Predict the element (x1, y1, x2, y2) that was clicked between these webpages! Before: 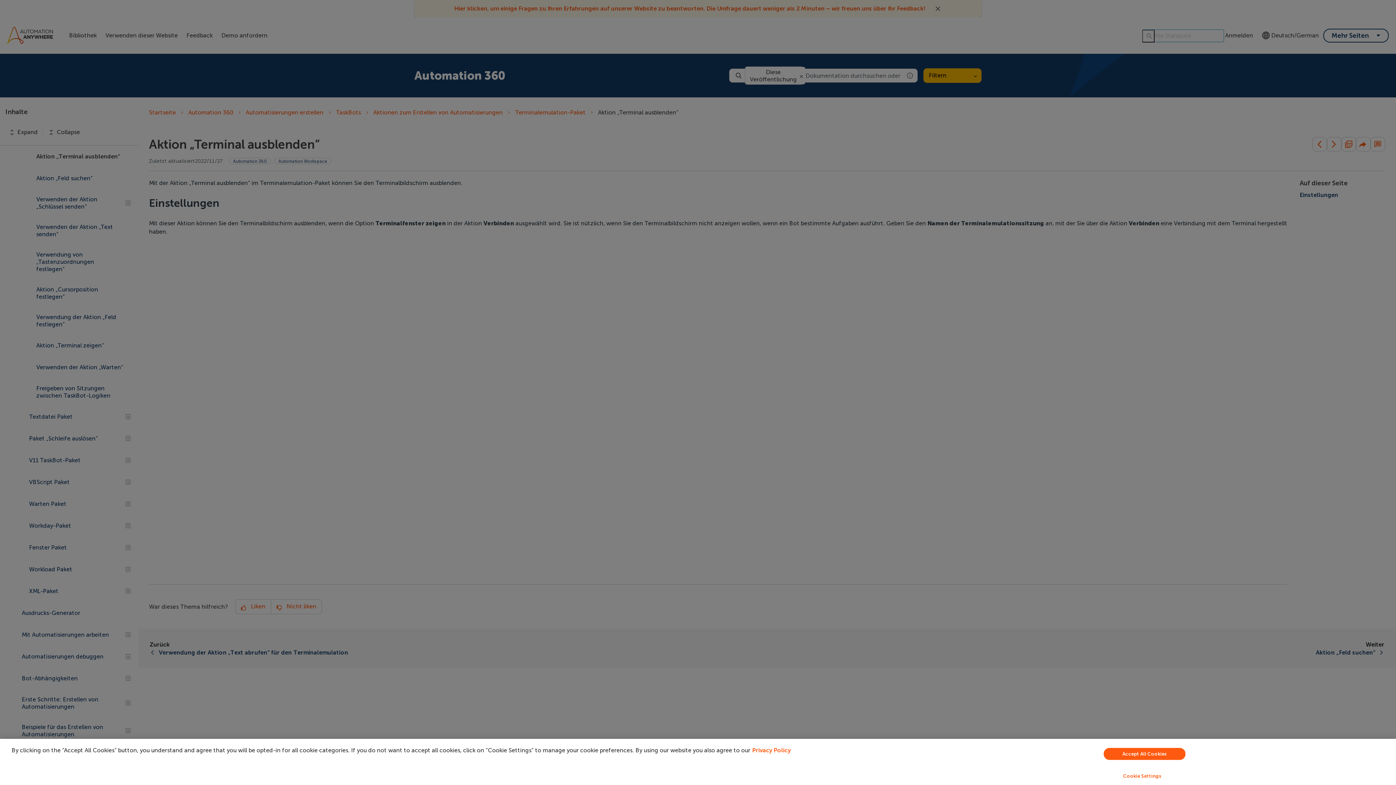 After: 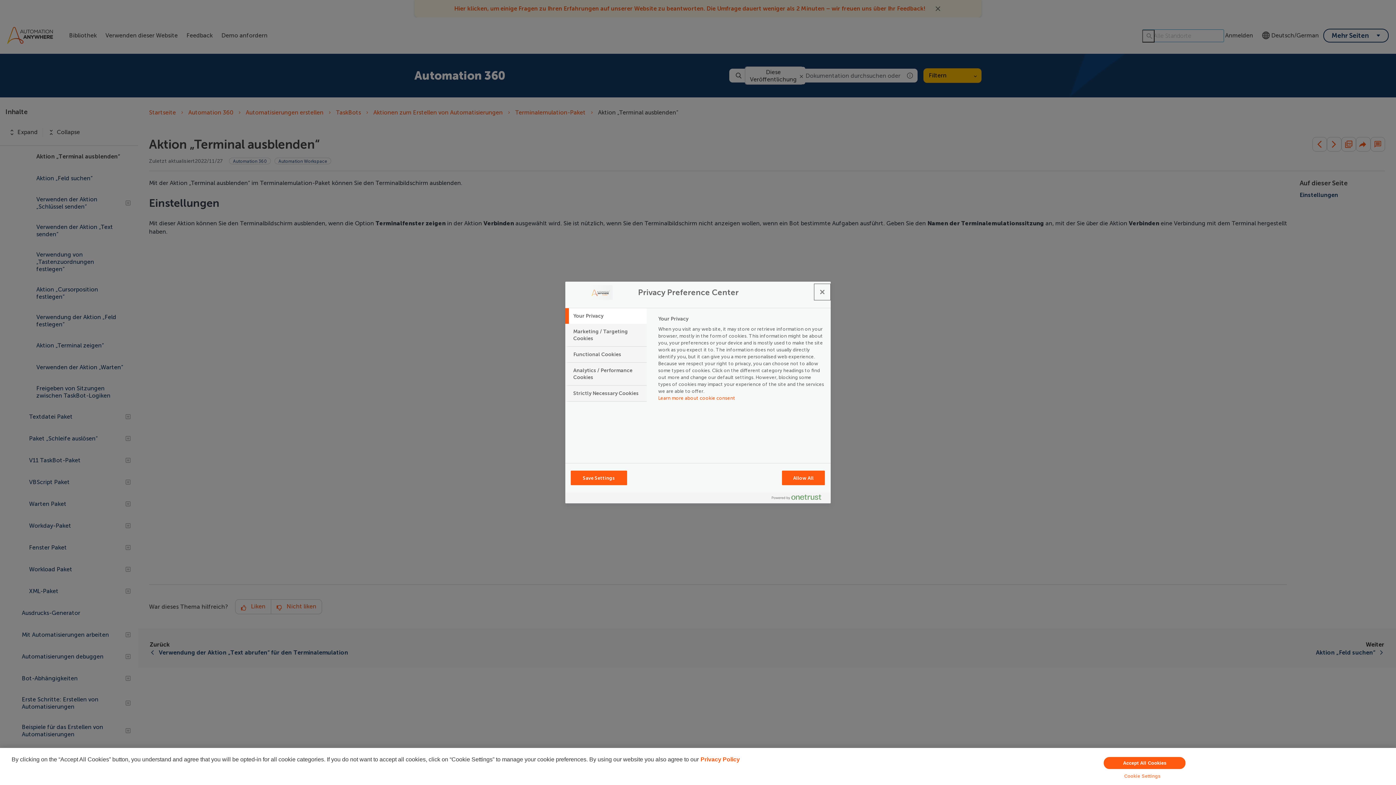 Action: label: Cookie Settings bbox: (949, 769, 1335, 783)